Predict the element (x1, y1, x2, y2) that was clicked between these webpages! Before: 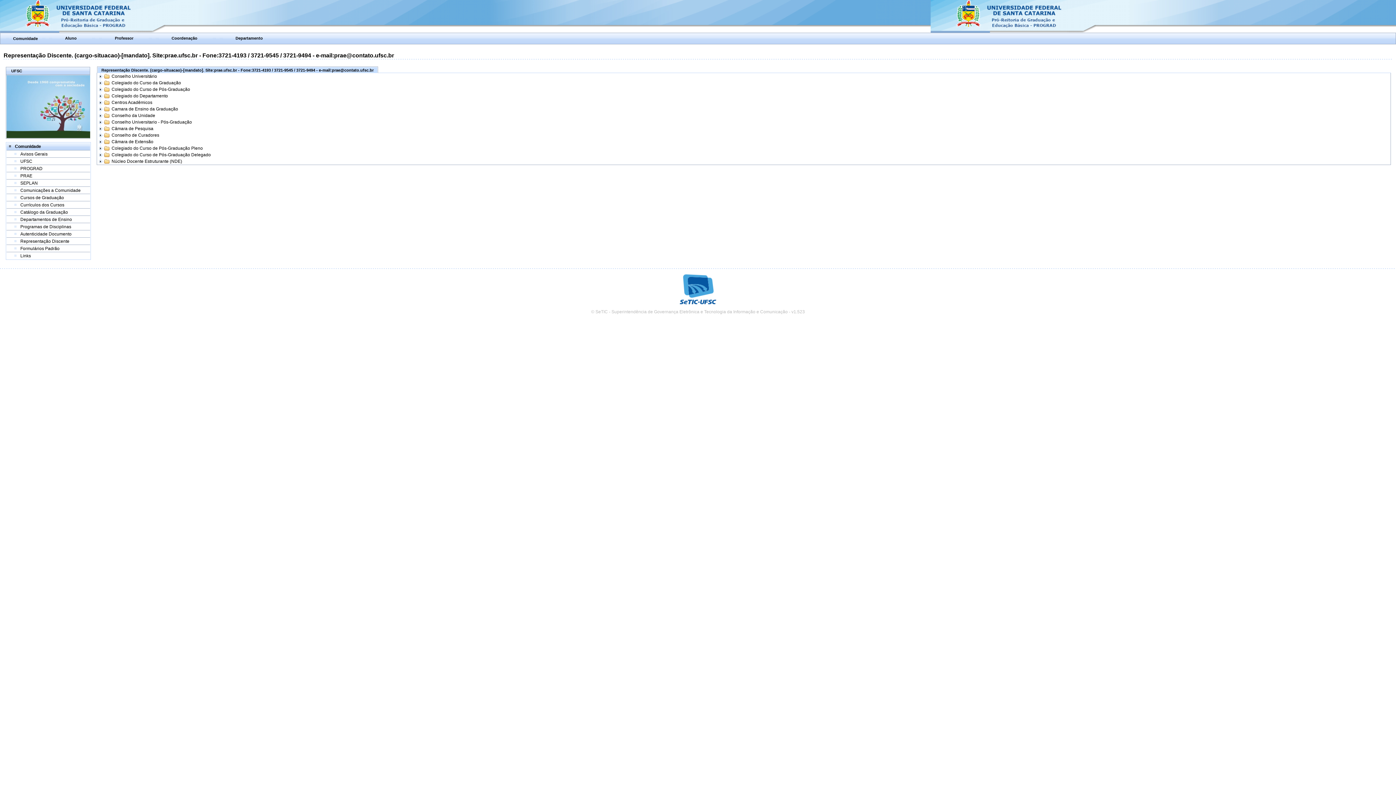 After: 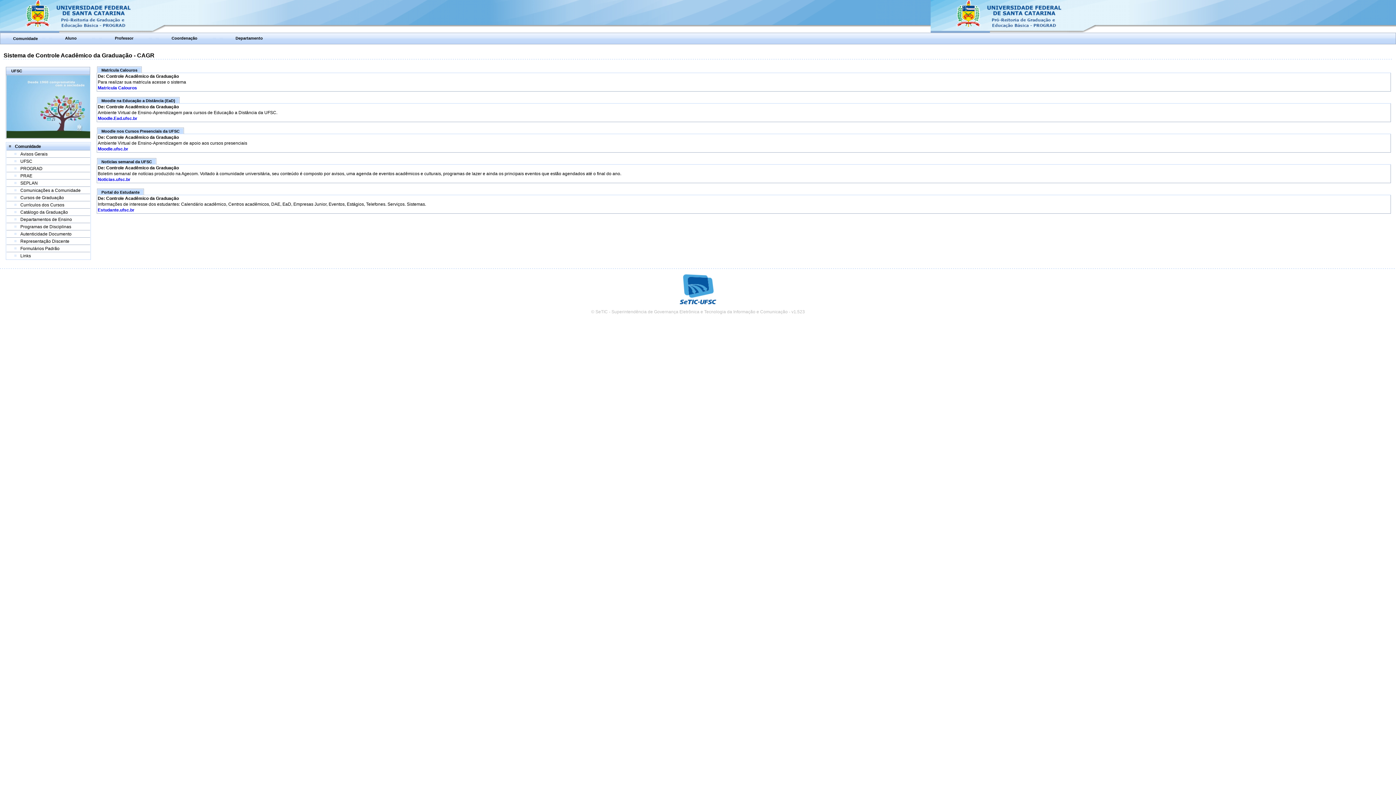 Action: label: Comunidade bbox: (13, 36, 37, 40)